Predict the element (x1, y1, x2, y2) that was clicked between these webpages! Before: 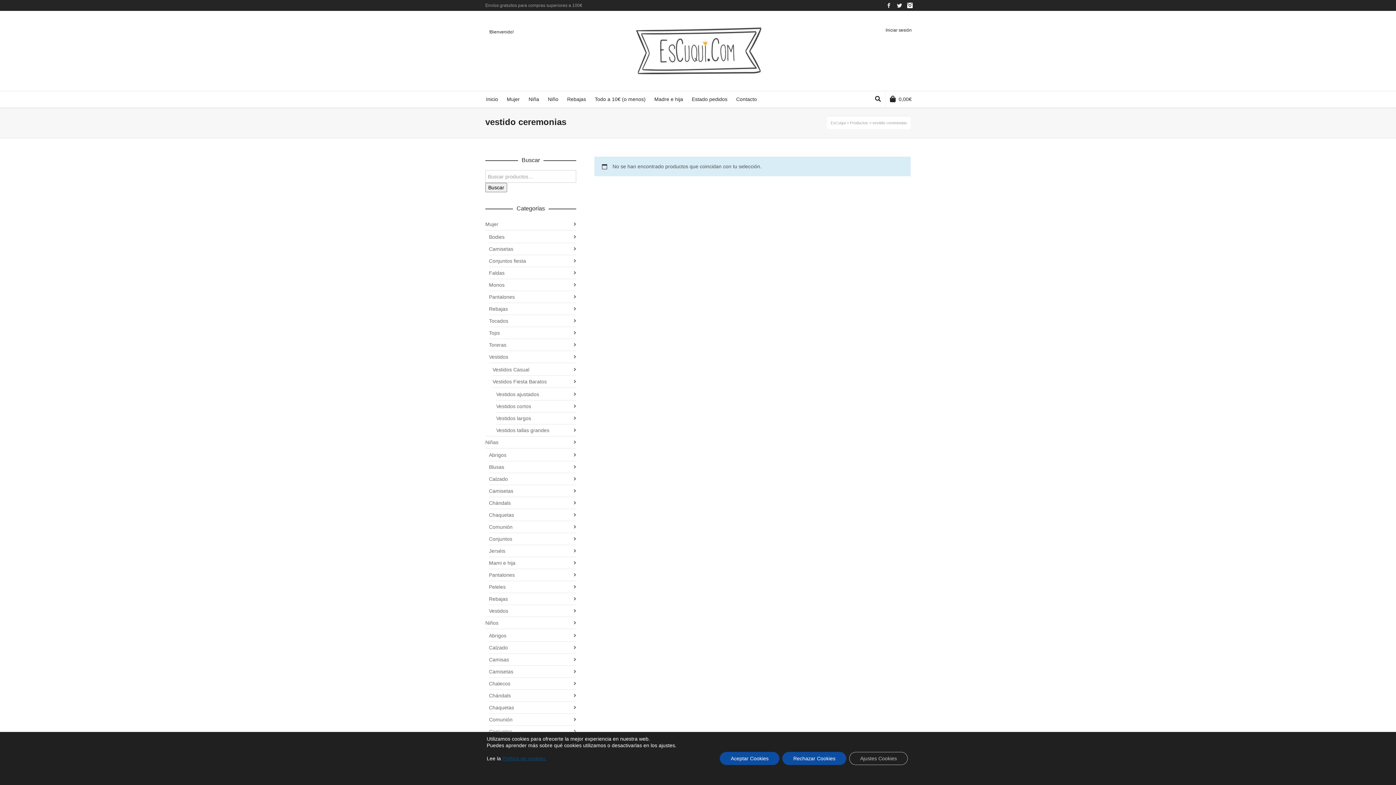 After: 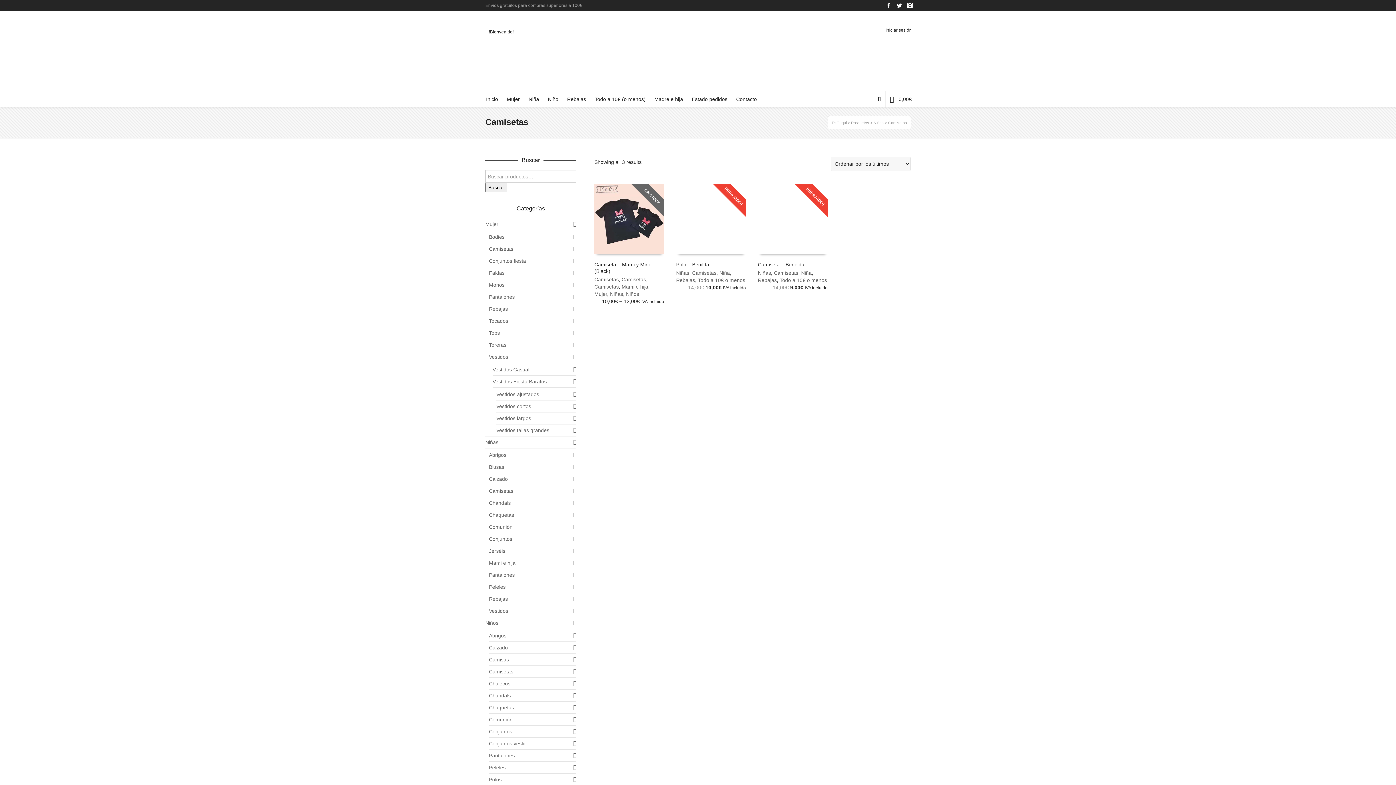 Action: bbox: (489, 485, 576, 497) label: Camisetas